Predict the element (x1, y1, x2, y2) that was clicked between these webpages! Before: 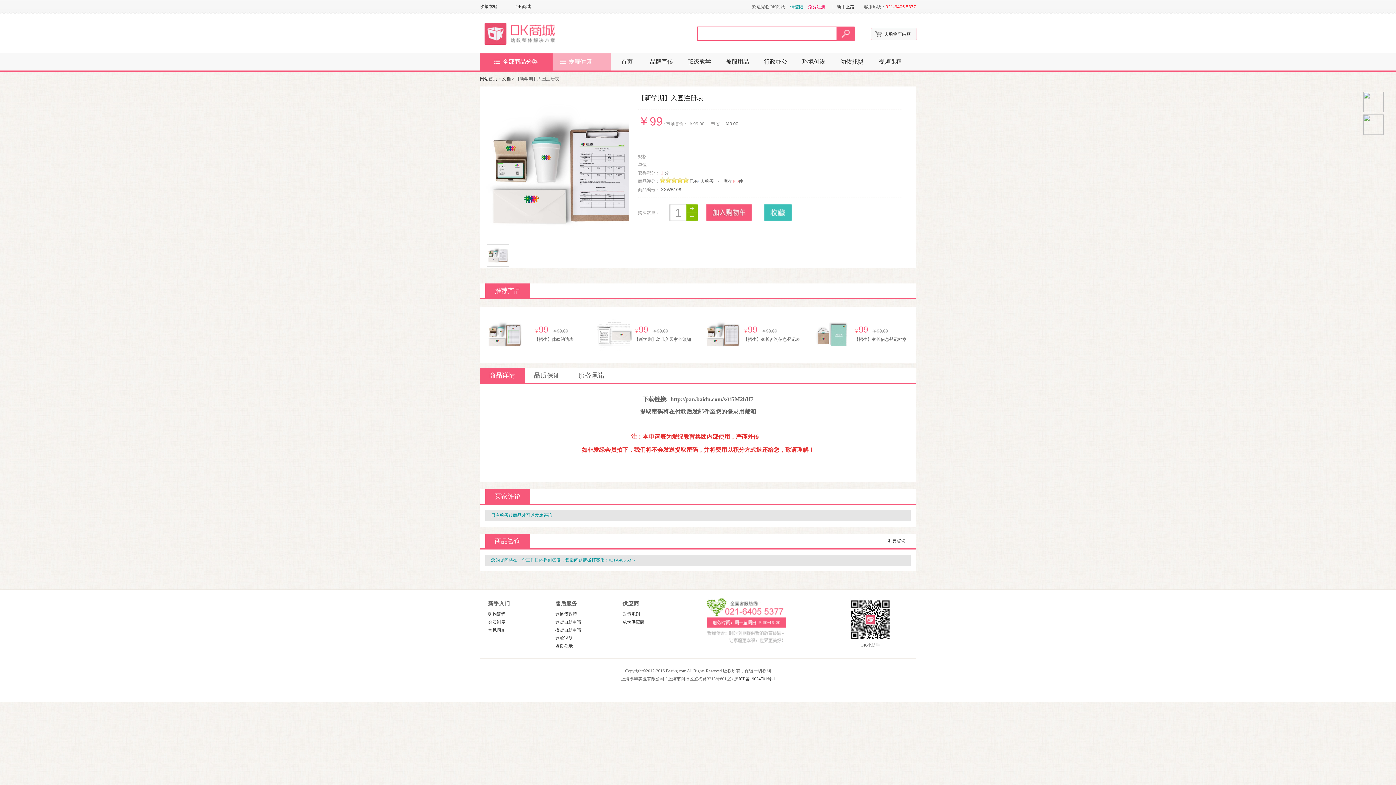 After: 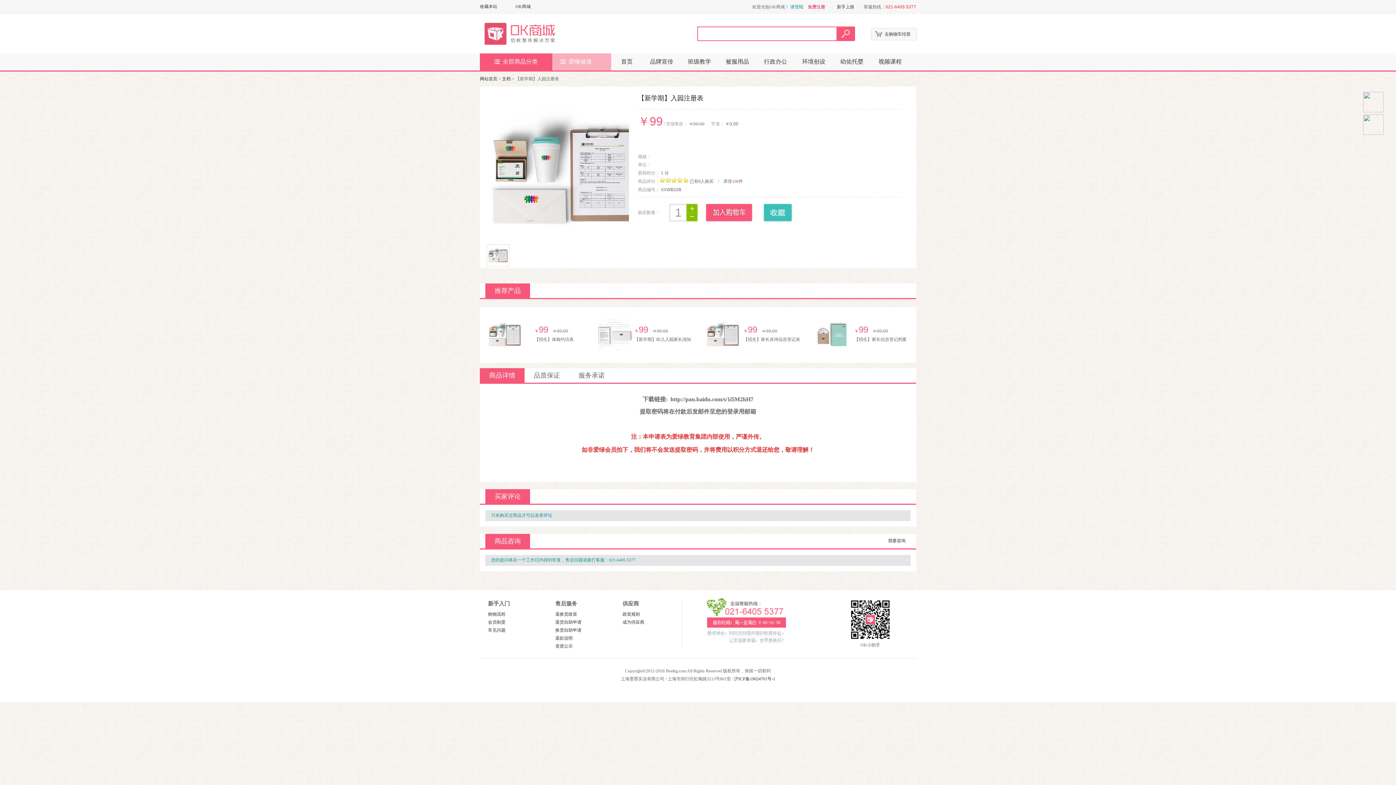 Action: bbox: (1363, 130, 1384, 136)